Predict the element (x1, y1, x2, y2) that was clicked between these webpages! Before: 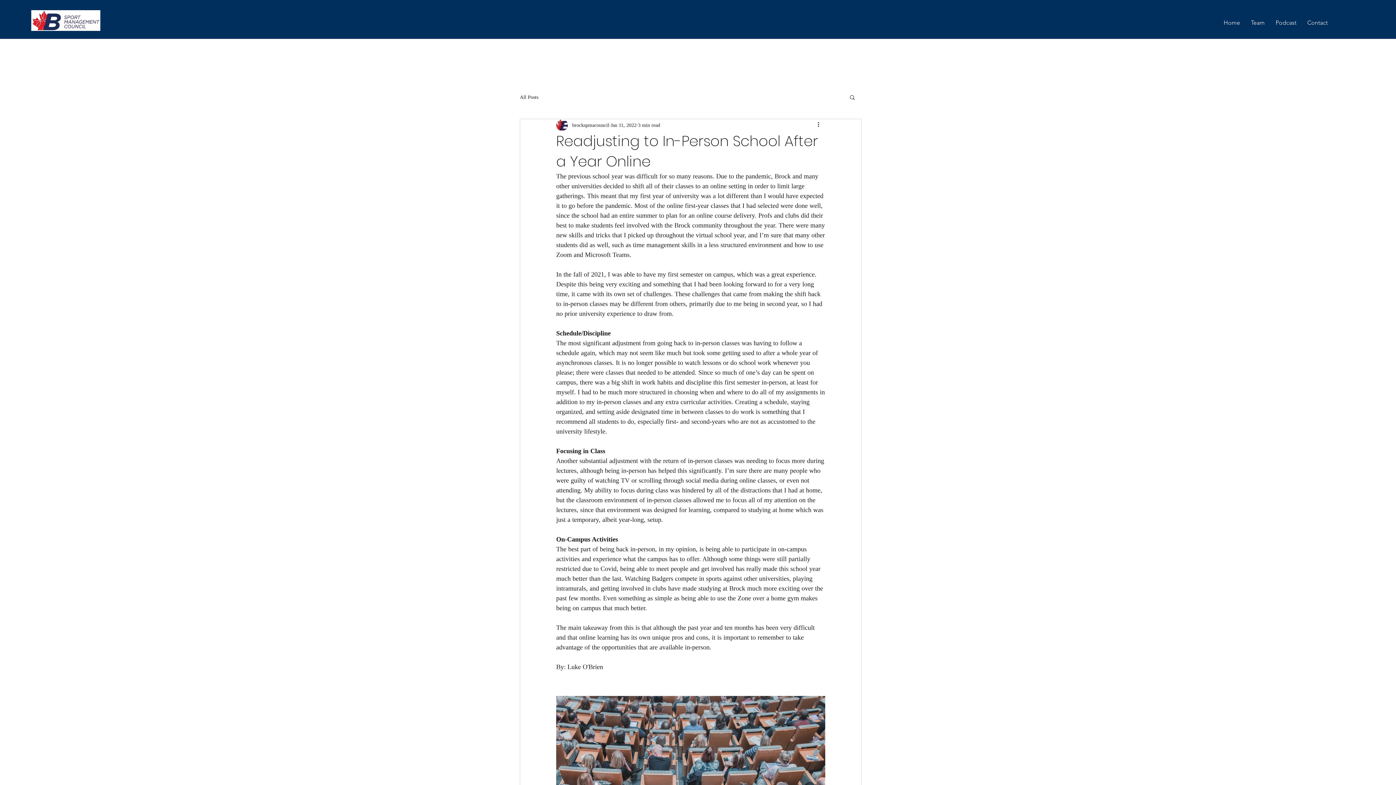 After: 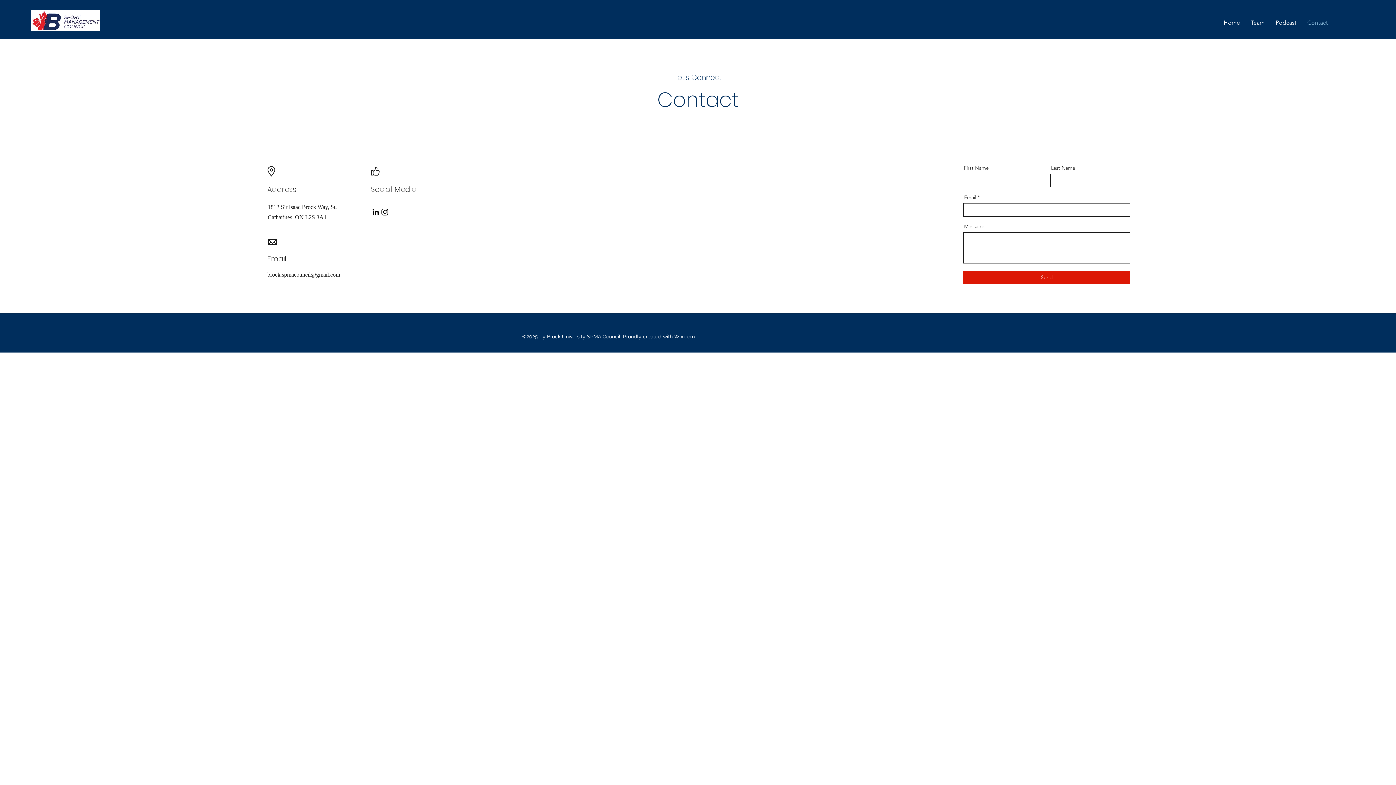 Action: label: Contact bbox: (1302, 18, 1333, 26)